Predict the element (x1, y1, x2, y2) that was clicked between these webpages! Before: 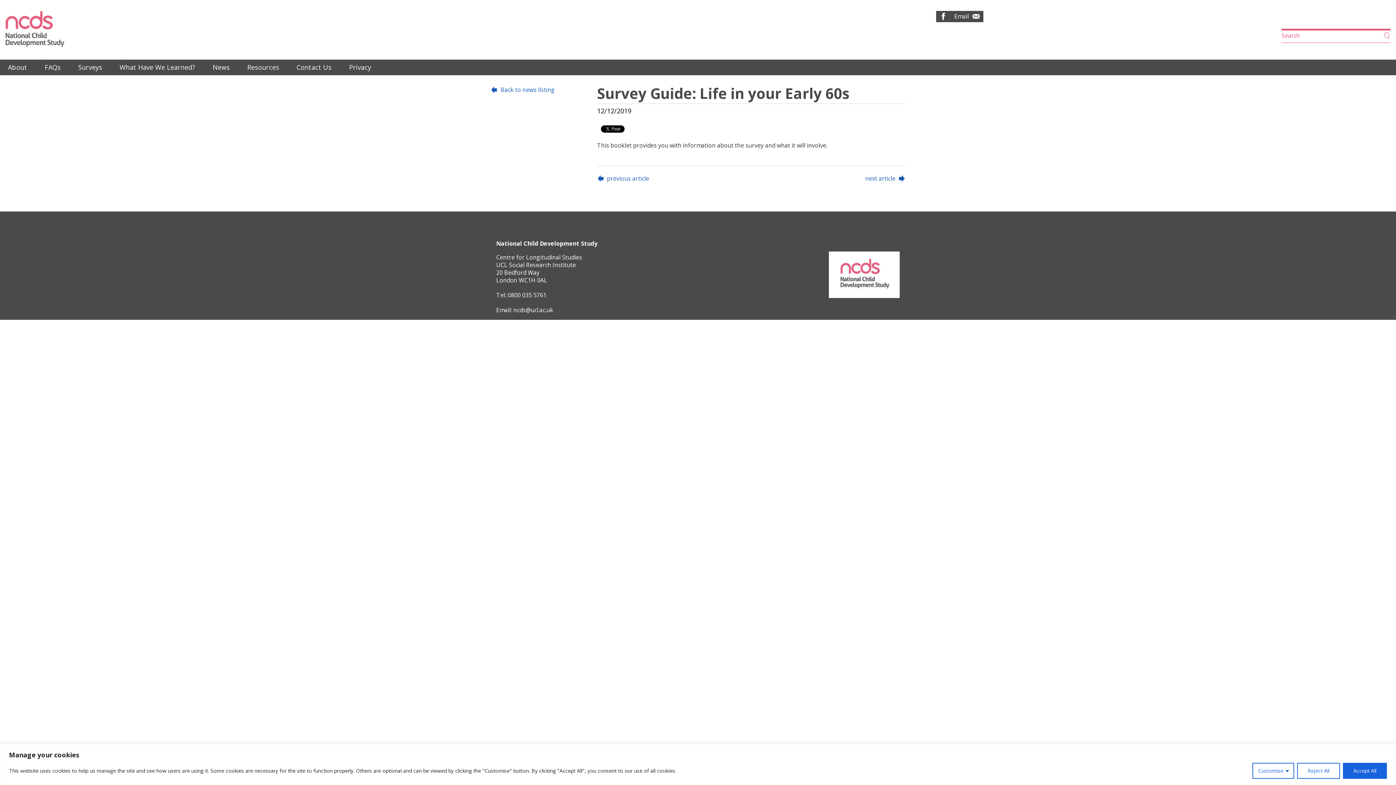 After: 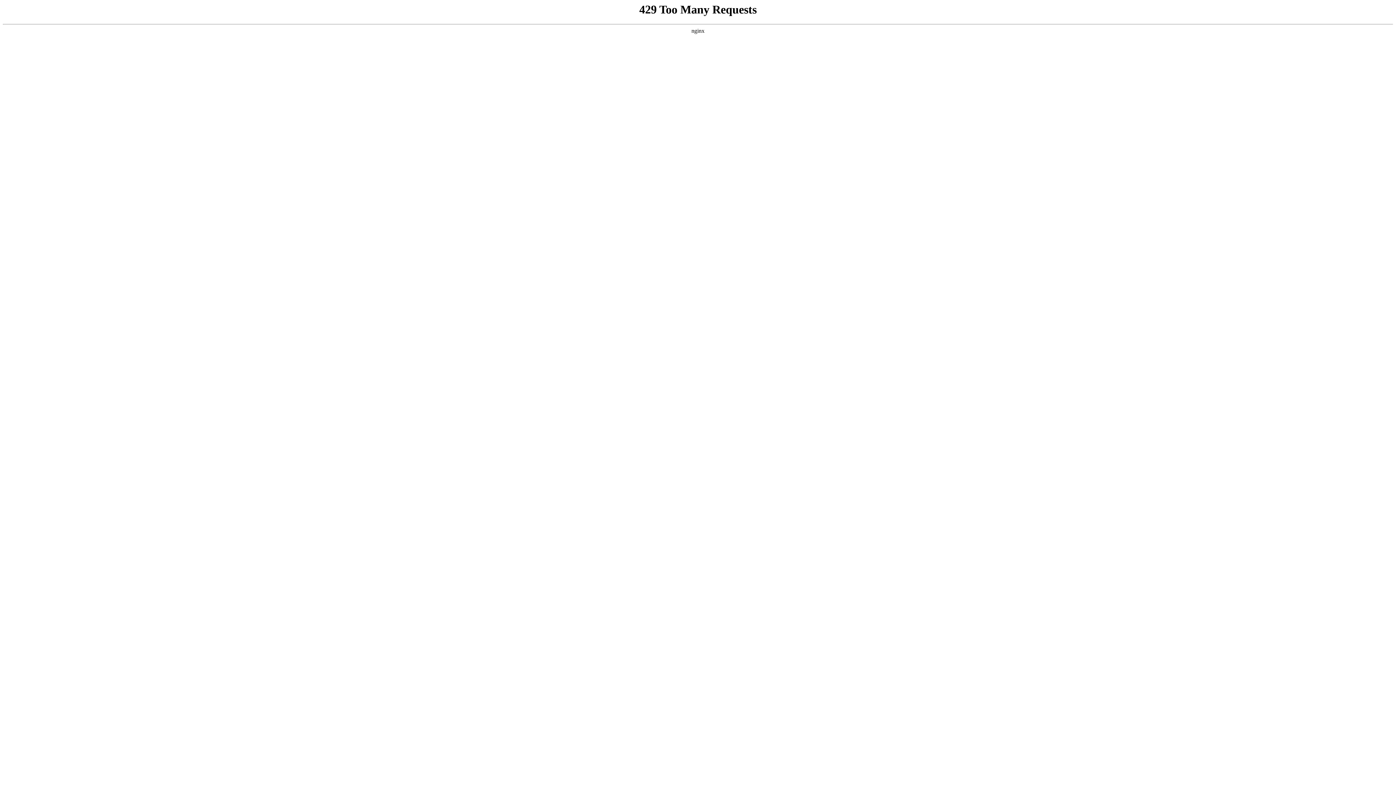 Action: label: Contact Us bbox: (288, 59, 339, 75)